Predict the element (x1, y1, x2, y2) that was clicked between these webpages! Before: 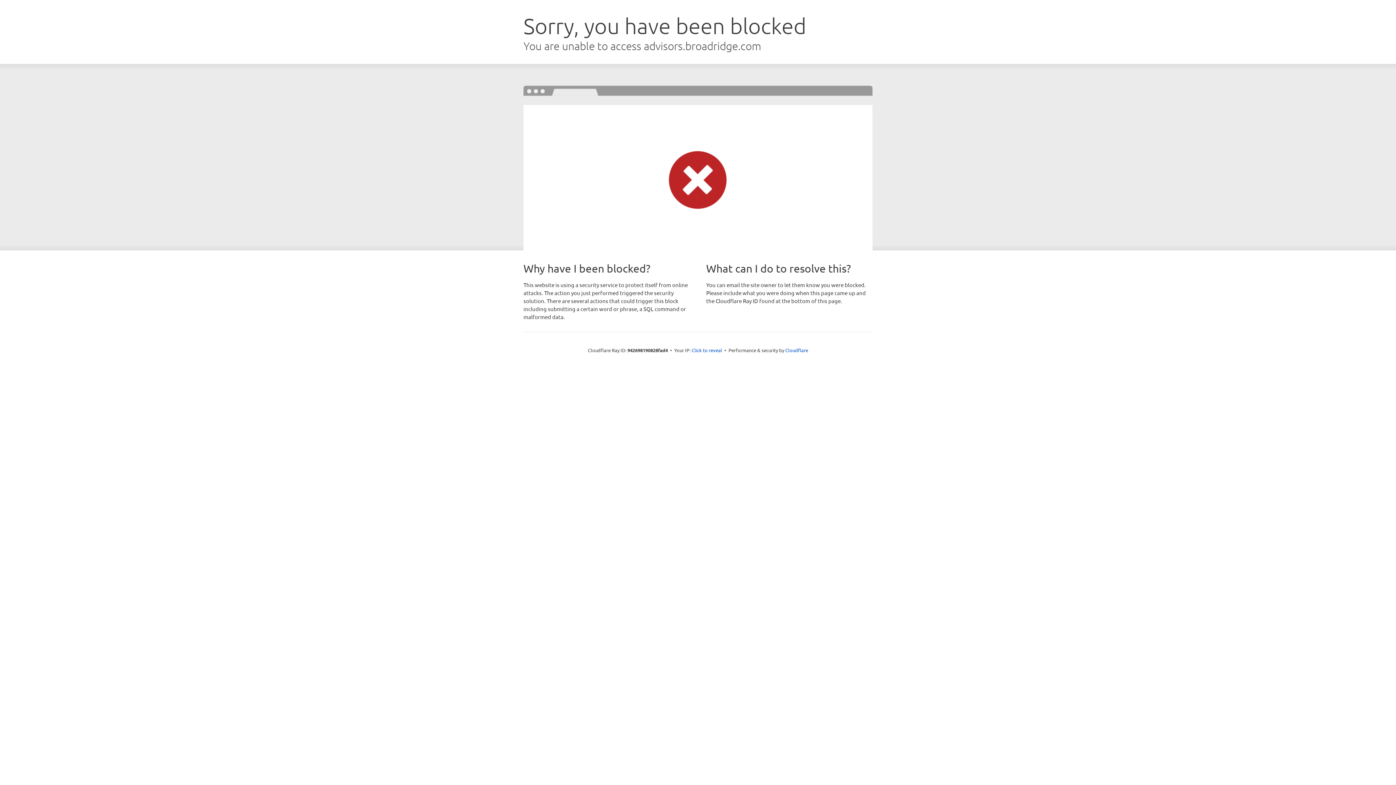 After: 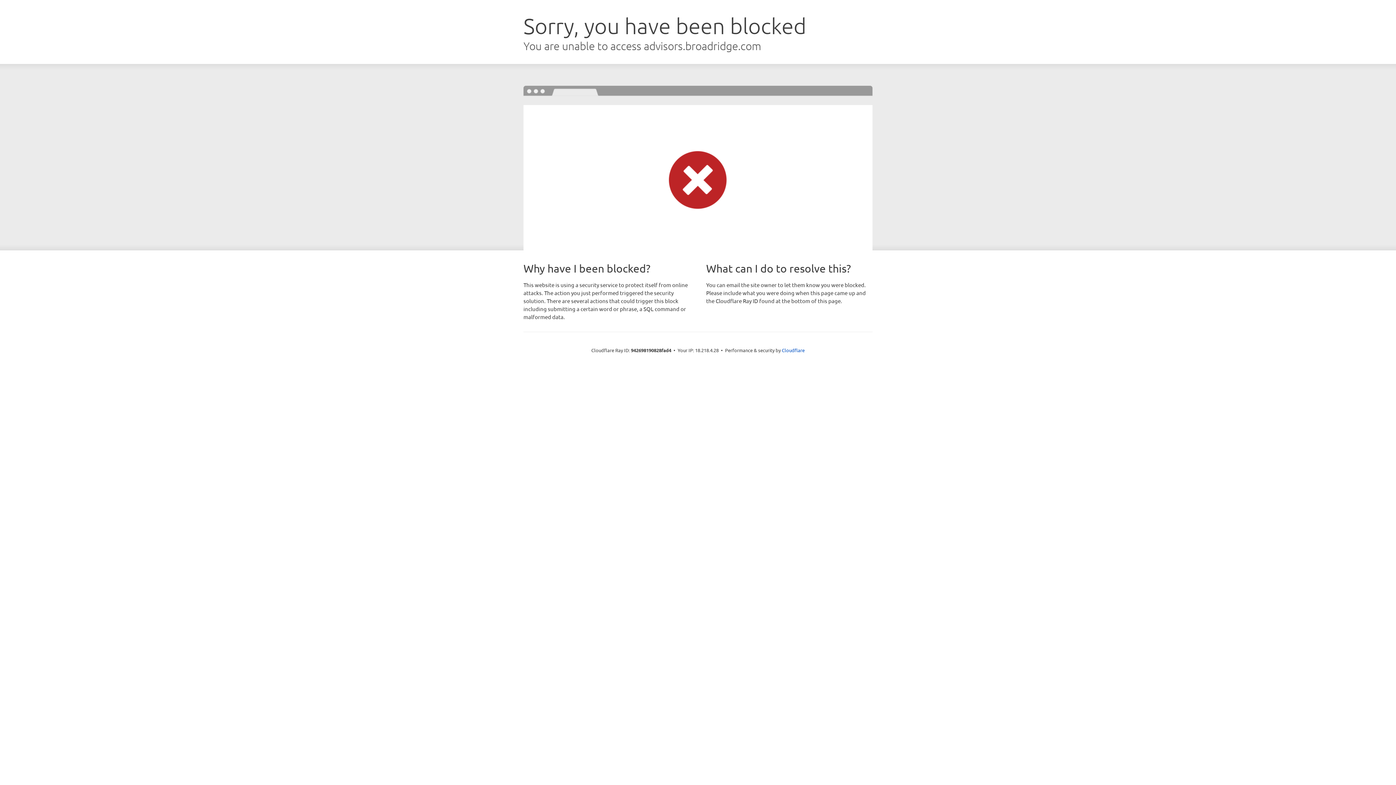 Action: bbox: (691, 346, 722, 353) label: Click to reveal